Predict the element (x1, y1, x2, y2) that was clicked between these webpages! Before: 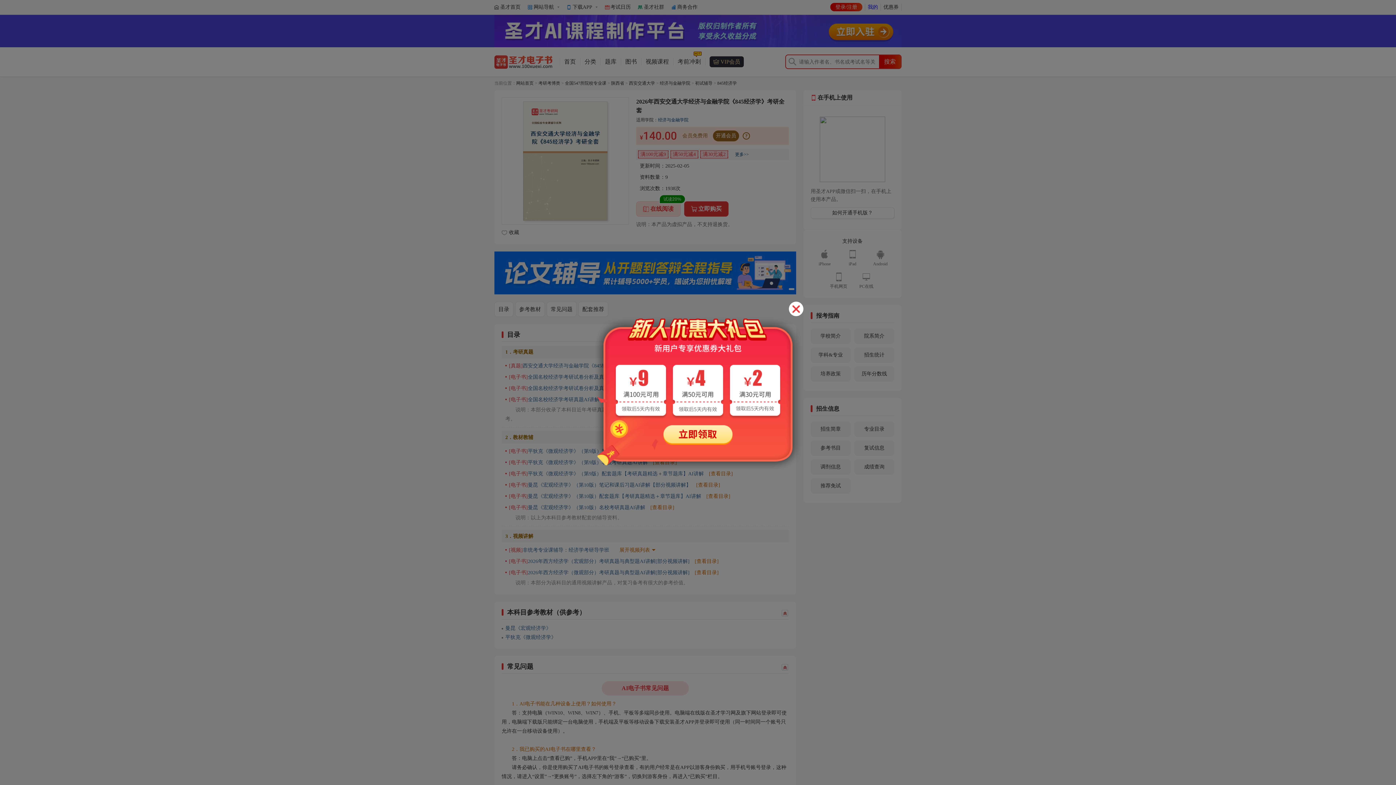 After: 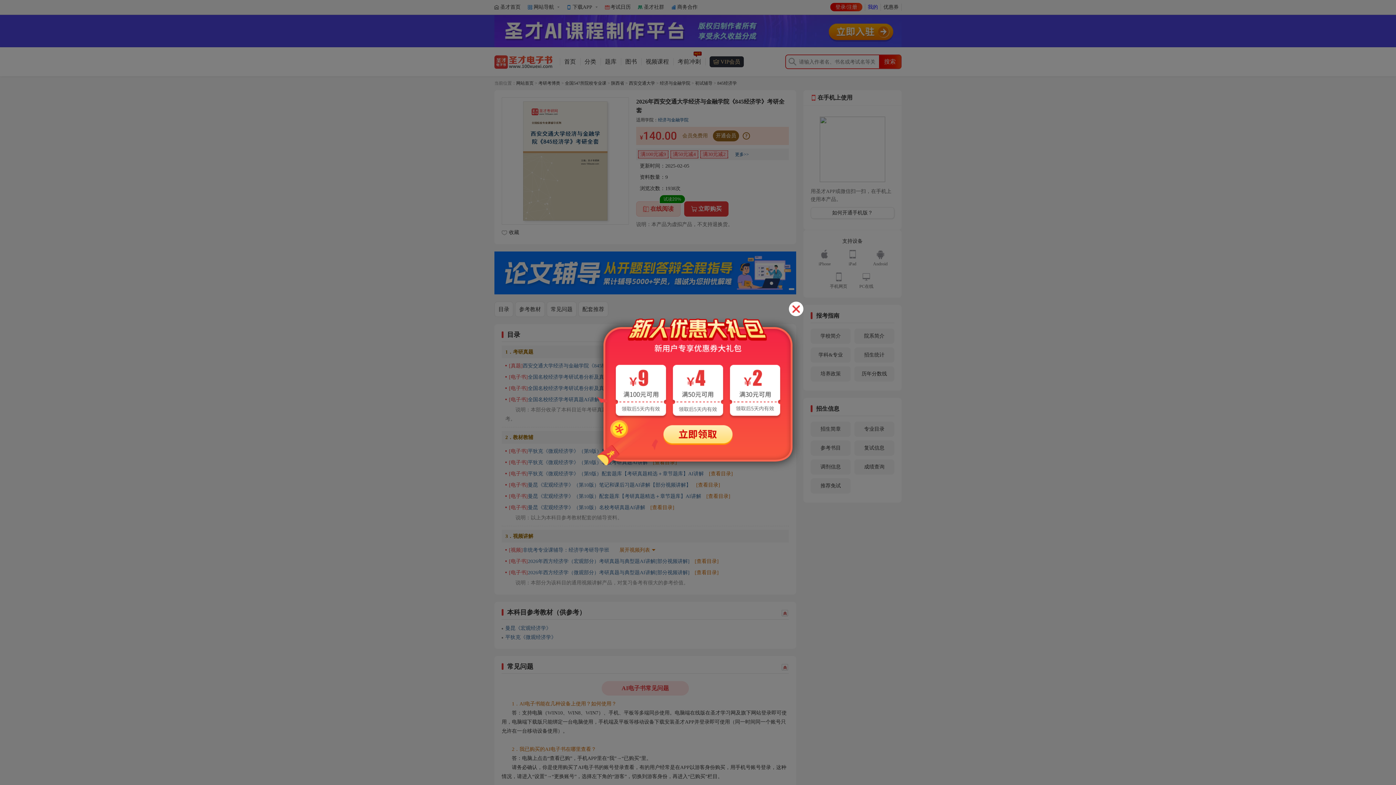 Action: bbox: (592, 302, 803, 308)